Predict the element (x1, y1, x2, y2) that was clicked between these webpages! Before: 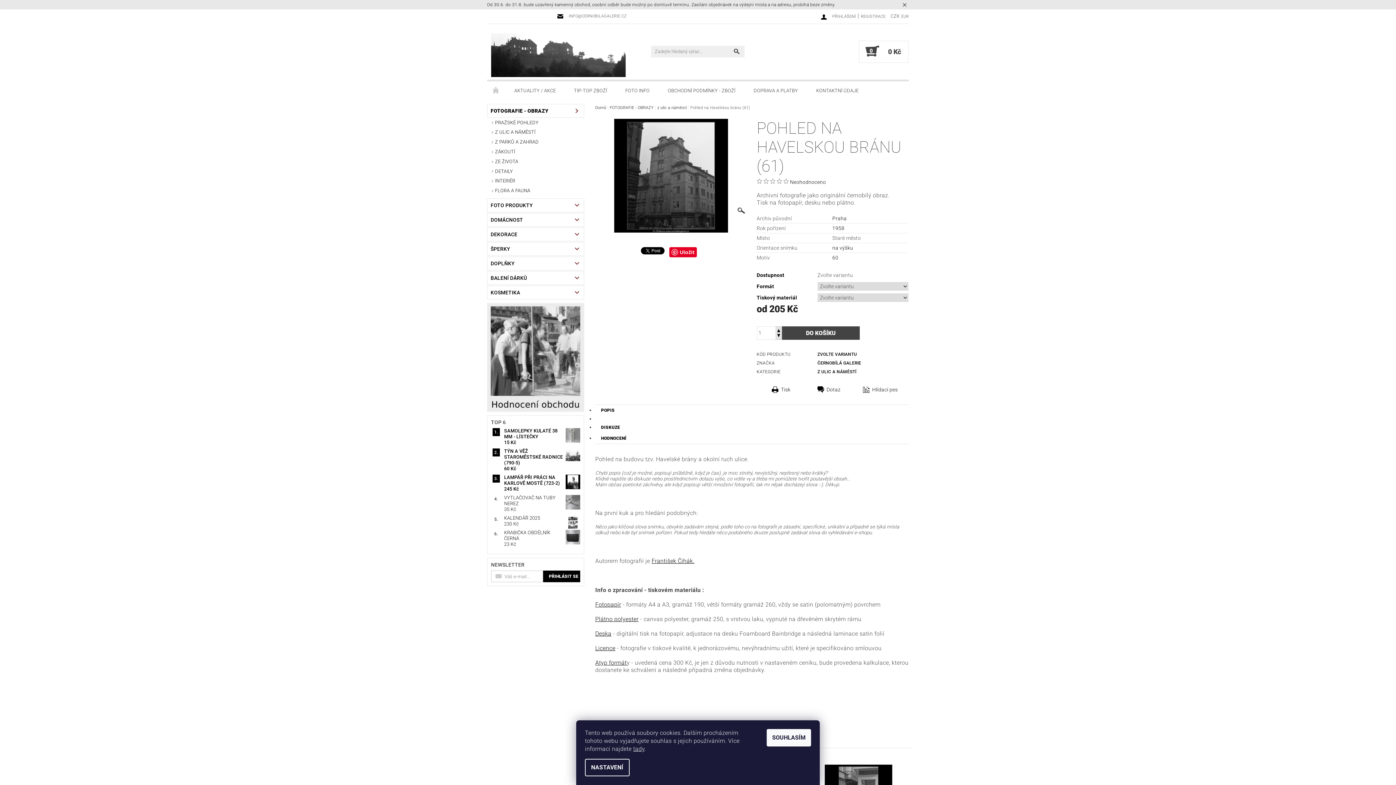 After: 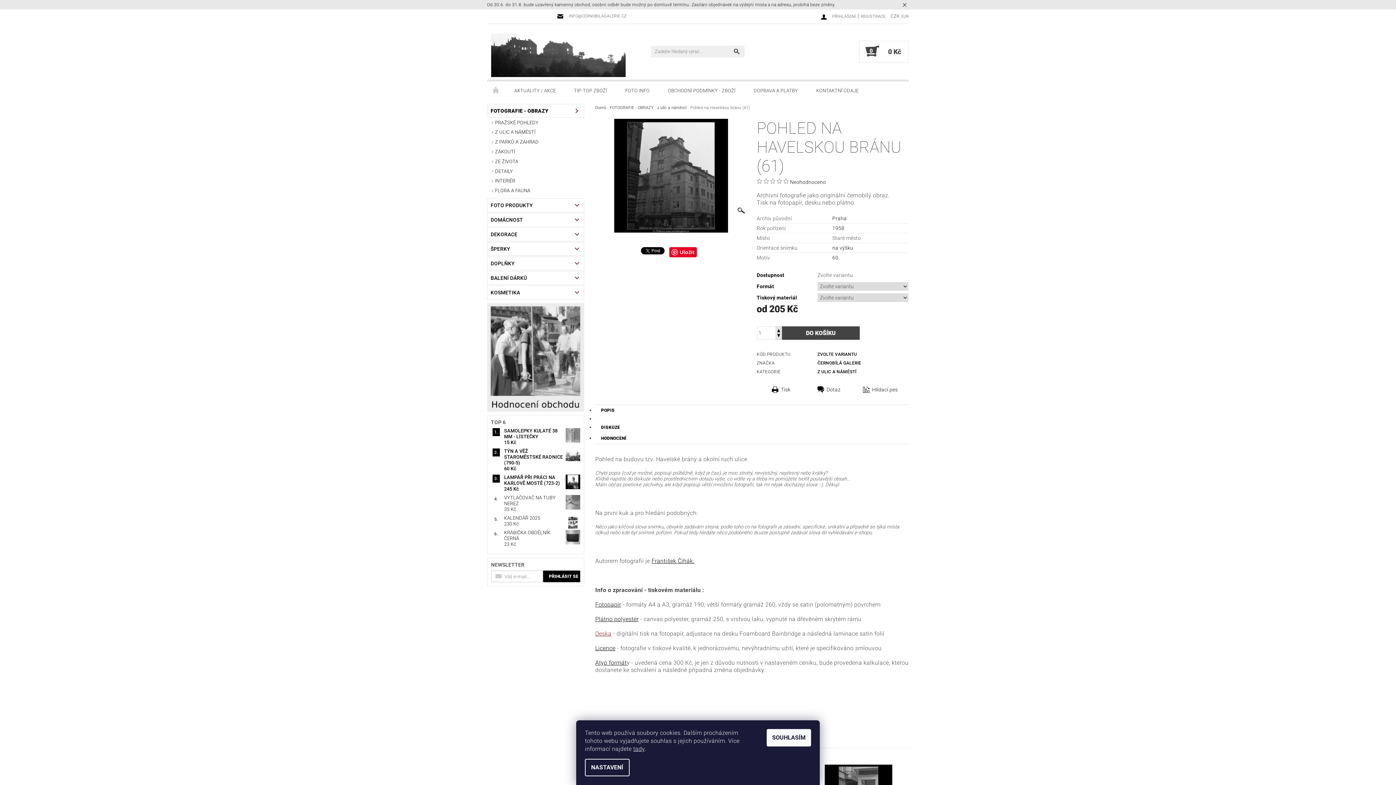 Action: bbox: (595, 630, 611, 637) label: Deska